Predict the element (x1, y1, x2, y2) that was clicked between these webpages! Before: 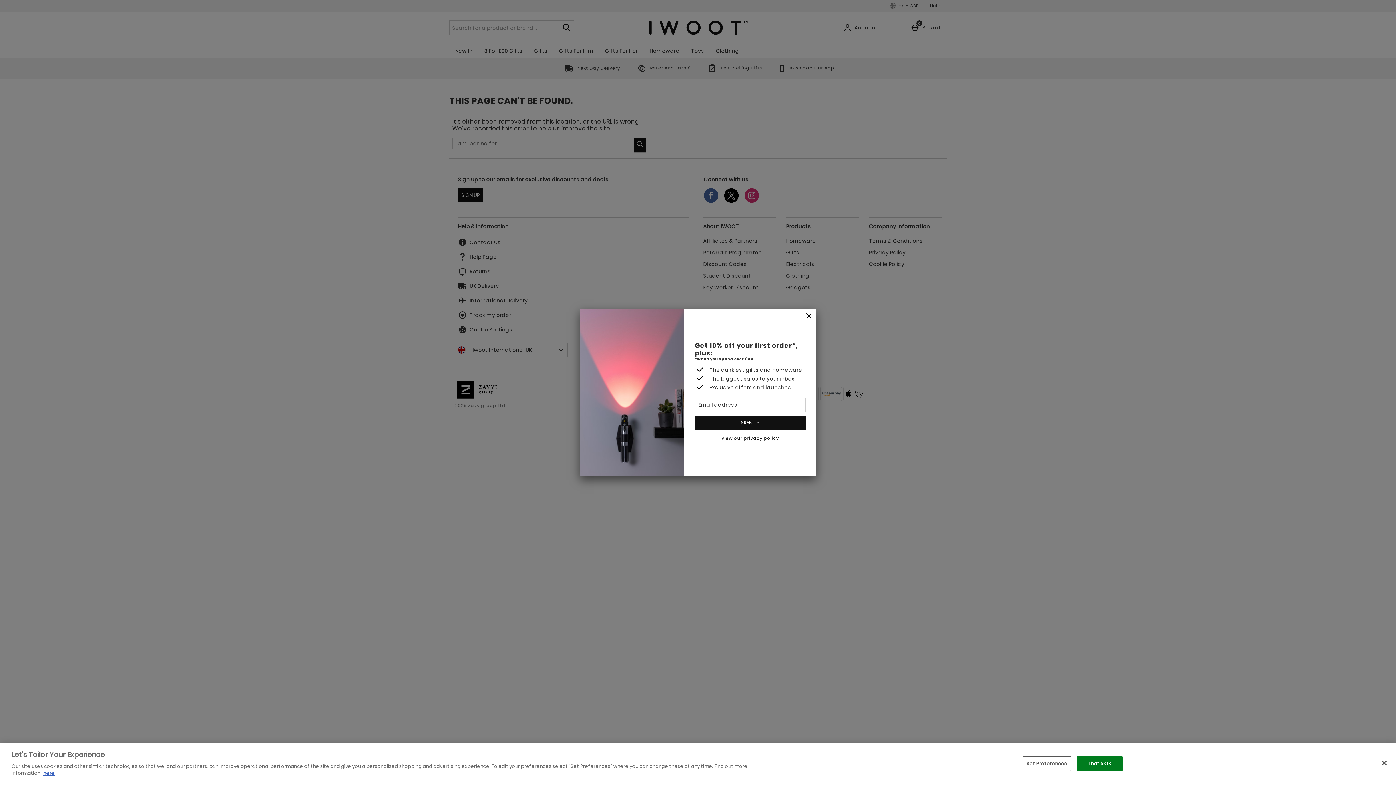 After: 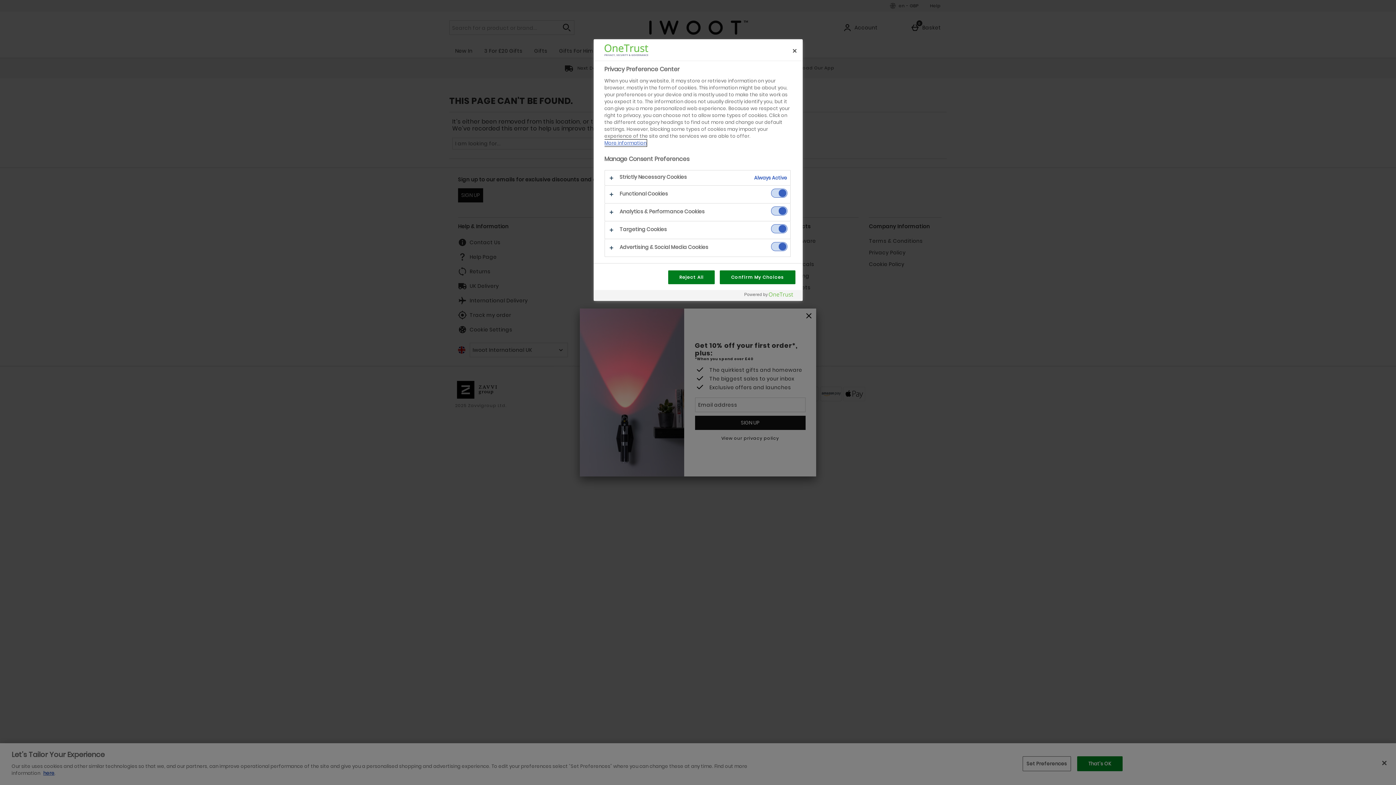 Action: label: Set Preferences bbox: (1022, 756, 1071, 771)